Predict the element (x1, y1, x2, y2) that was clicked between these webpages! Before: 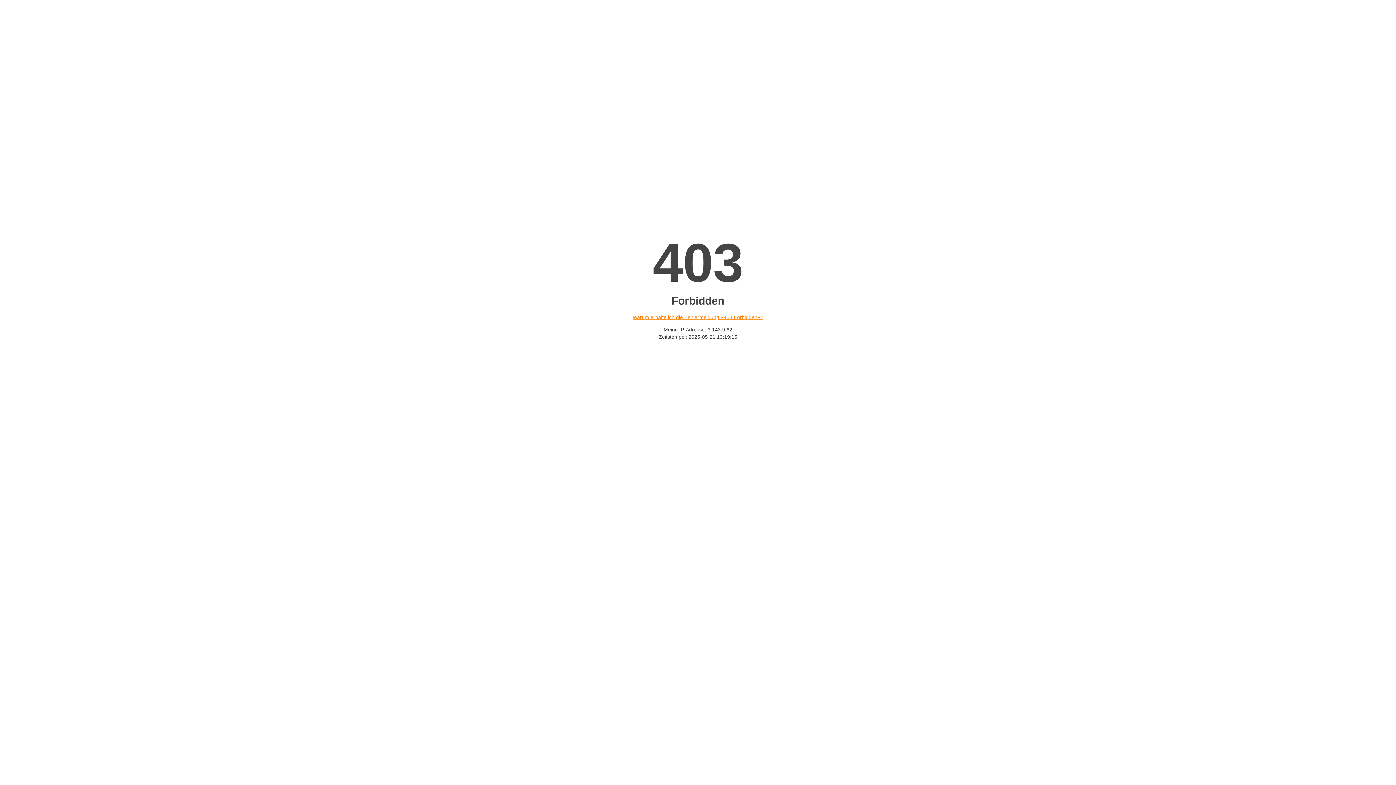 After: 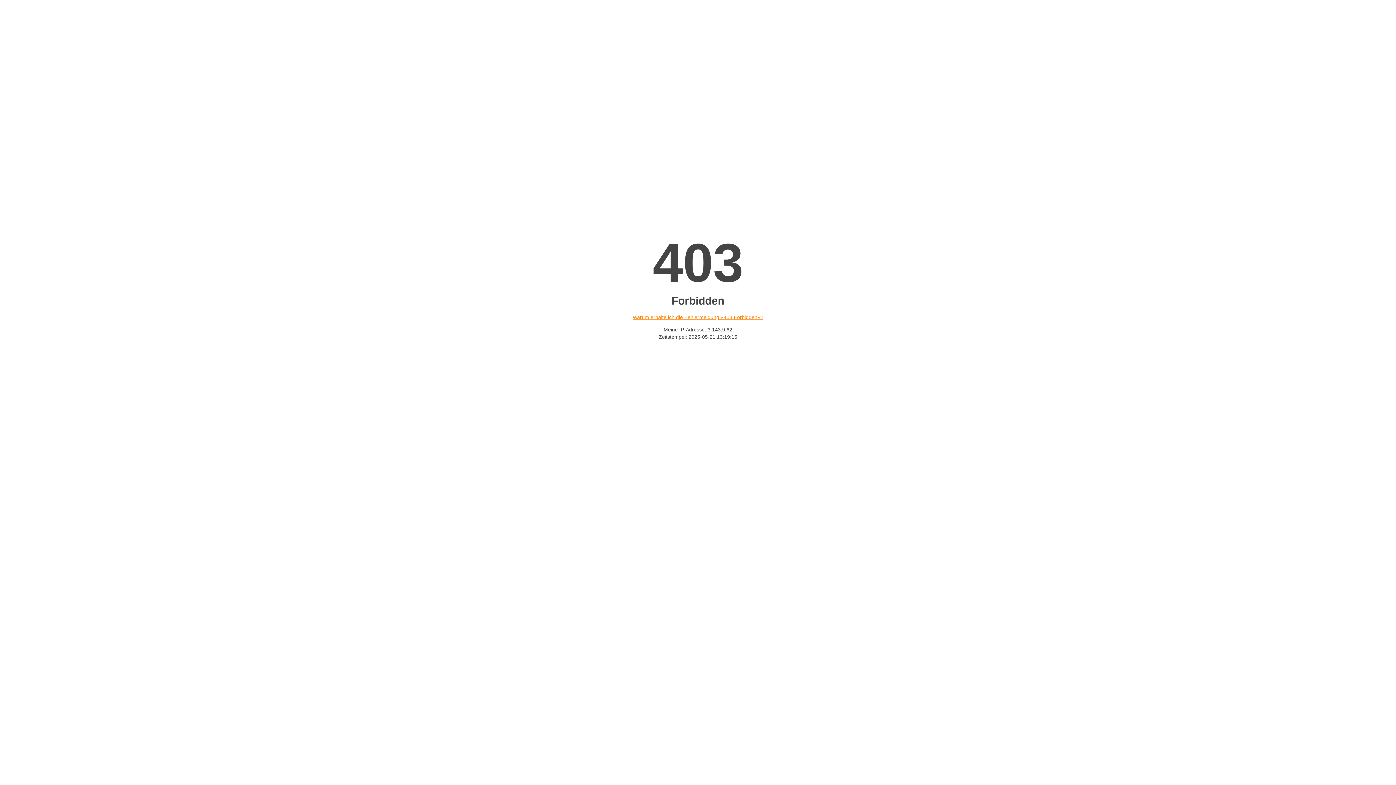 Action: label: Warum erhalte ich die Fehlermeldung «403 Forbidden»? bbox: (632, 314, 763, 320)